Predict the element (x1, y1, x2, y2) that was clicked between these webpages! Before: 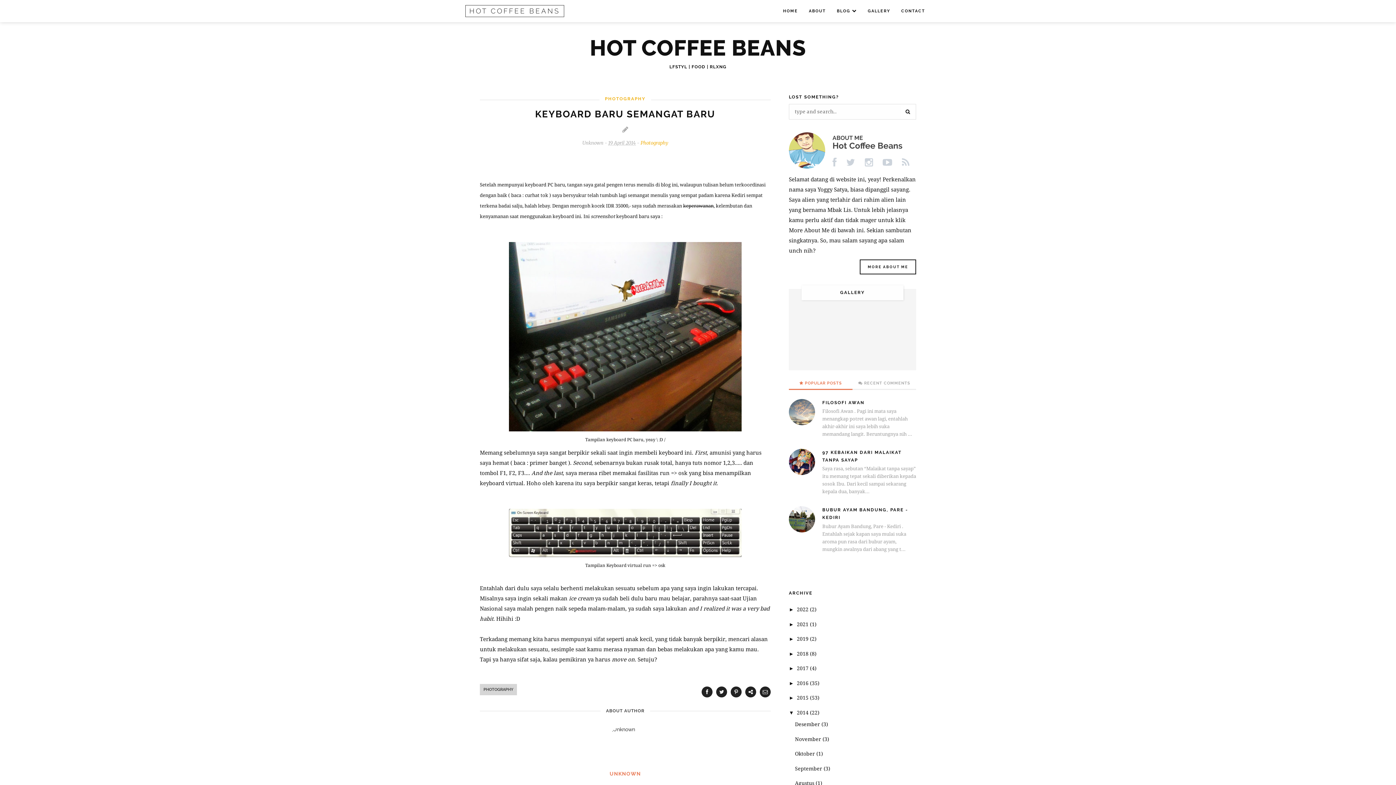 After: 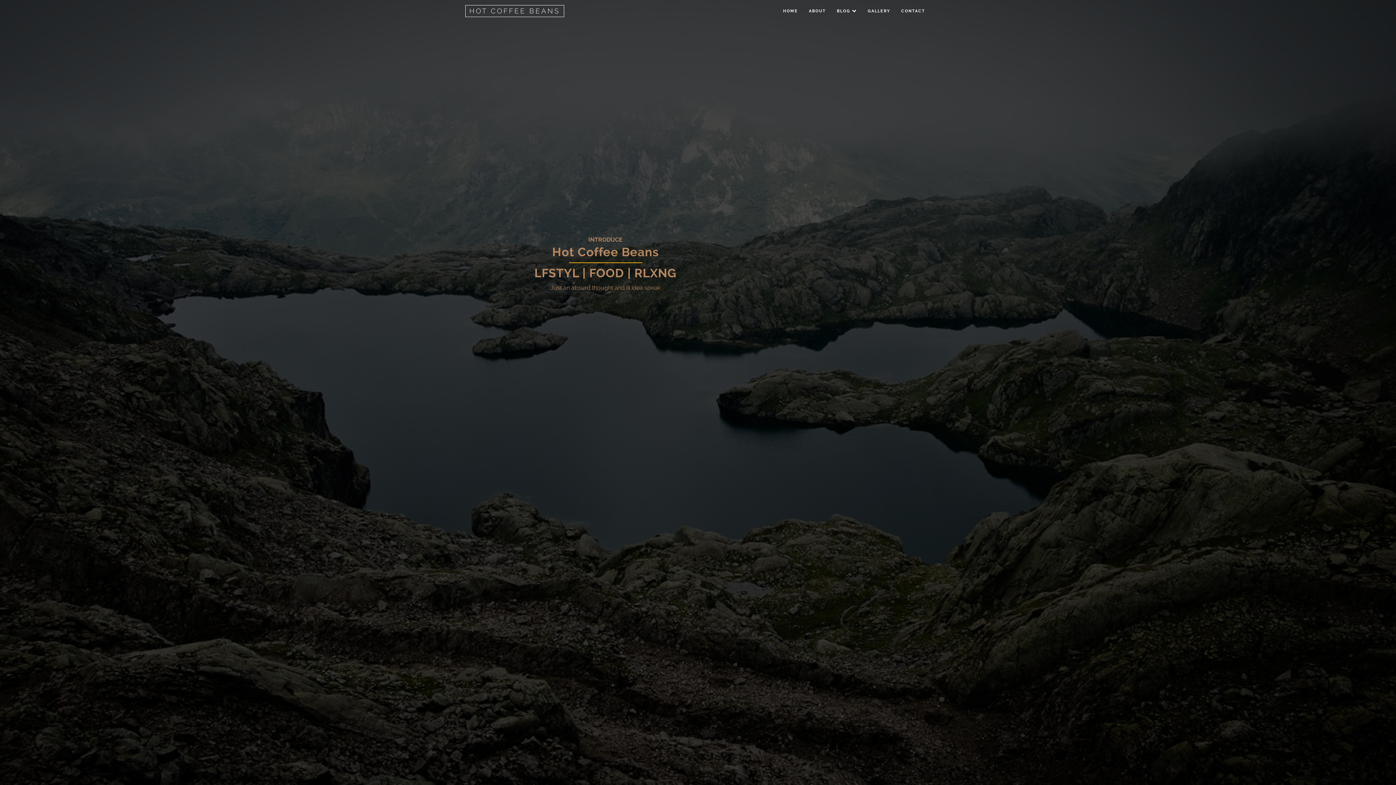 Action: label: HOT COFFEE BEANS bbox: (590, 35, 806, 60)